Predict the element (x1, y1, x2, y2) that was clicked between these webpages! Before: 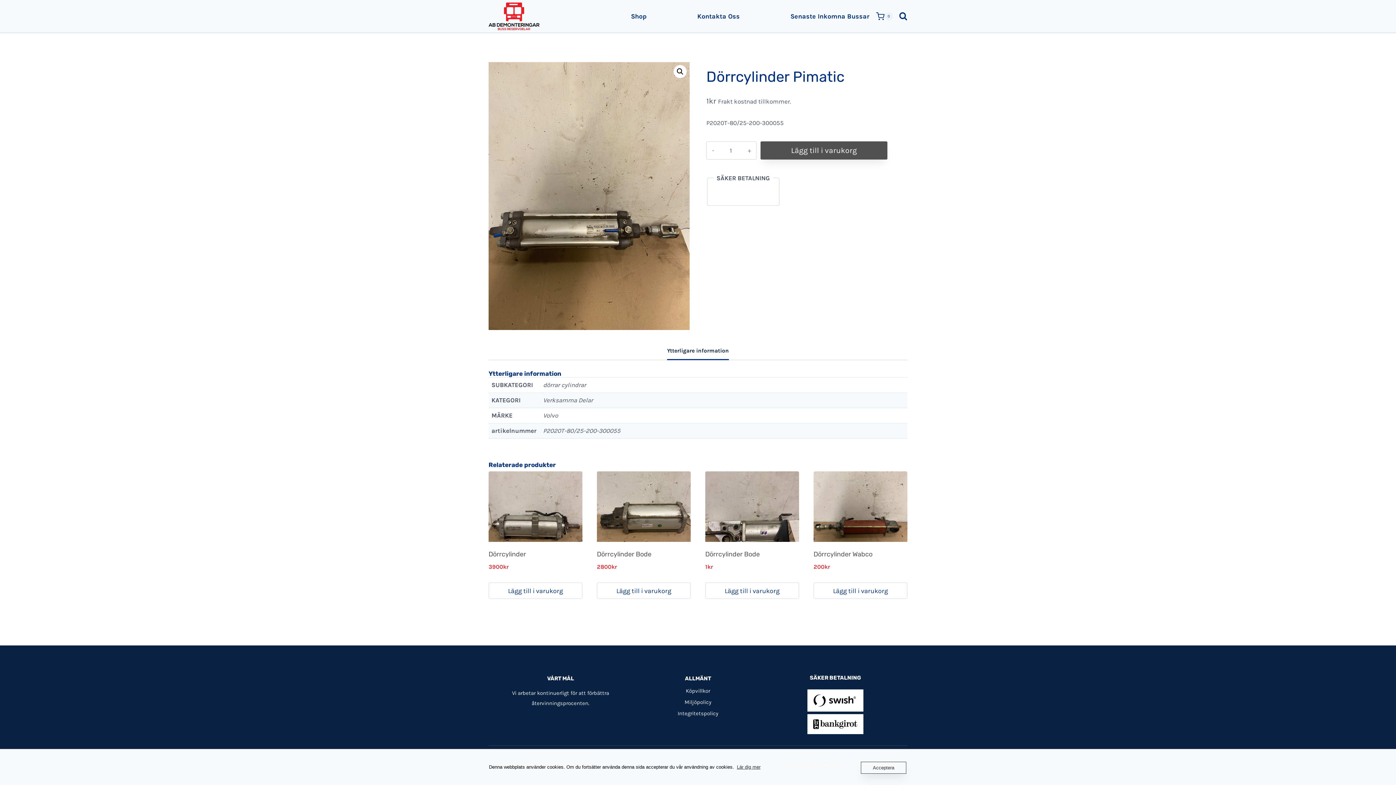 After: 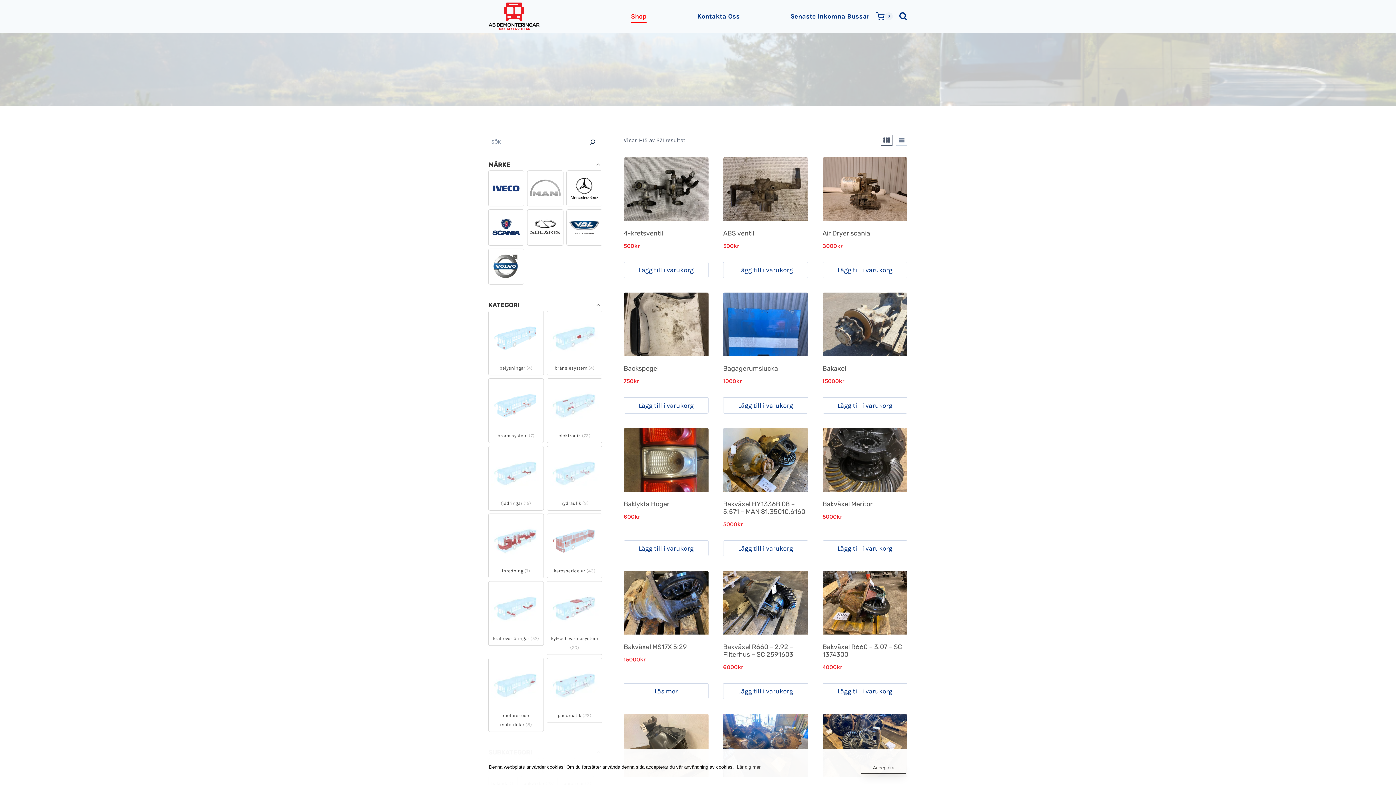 Action: label: Shop bbox: (627, 9, 650, 22)